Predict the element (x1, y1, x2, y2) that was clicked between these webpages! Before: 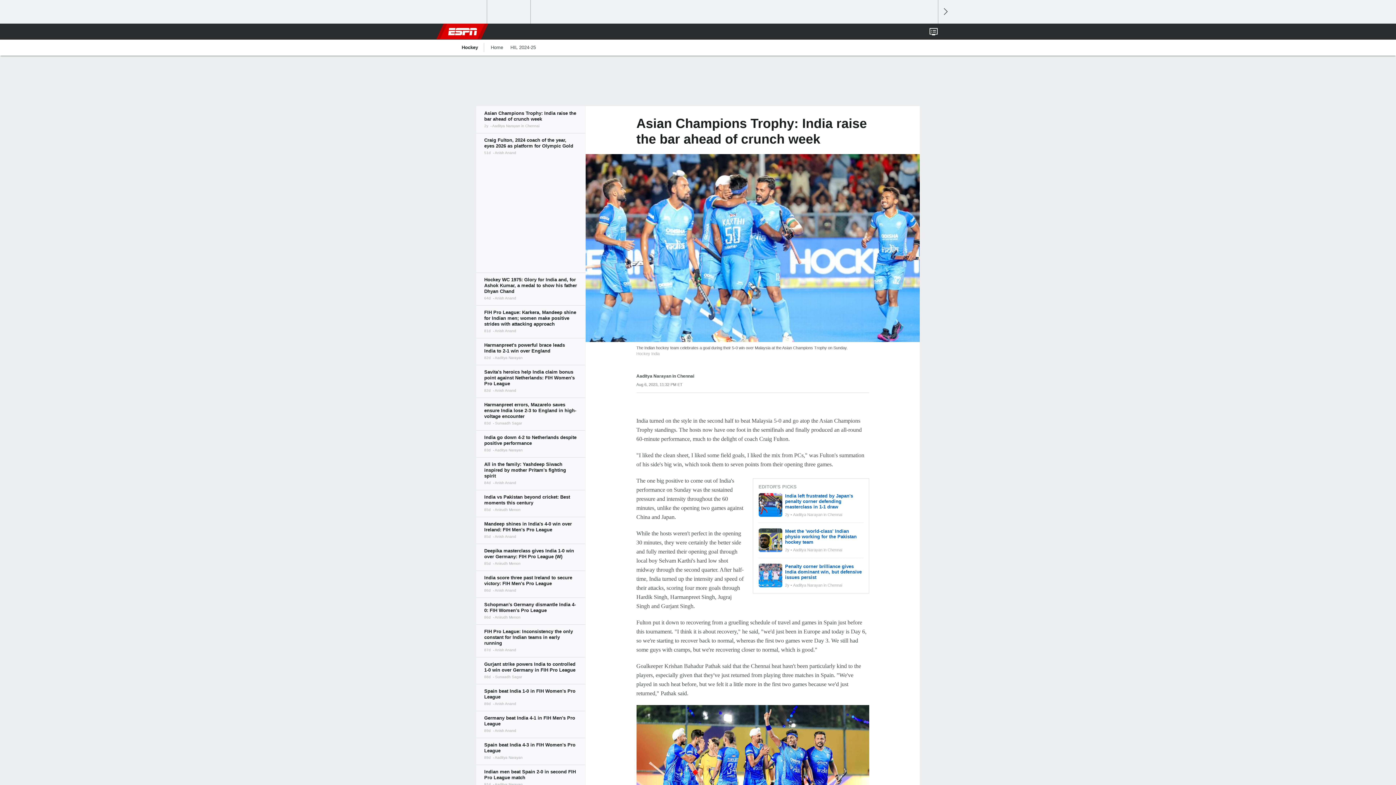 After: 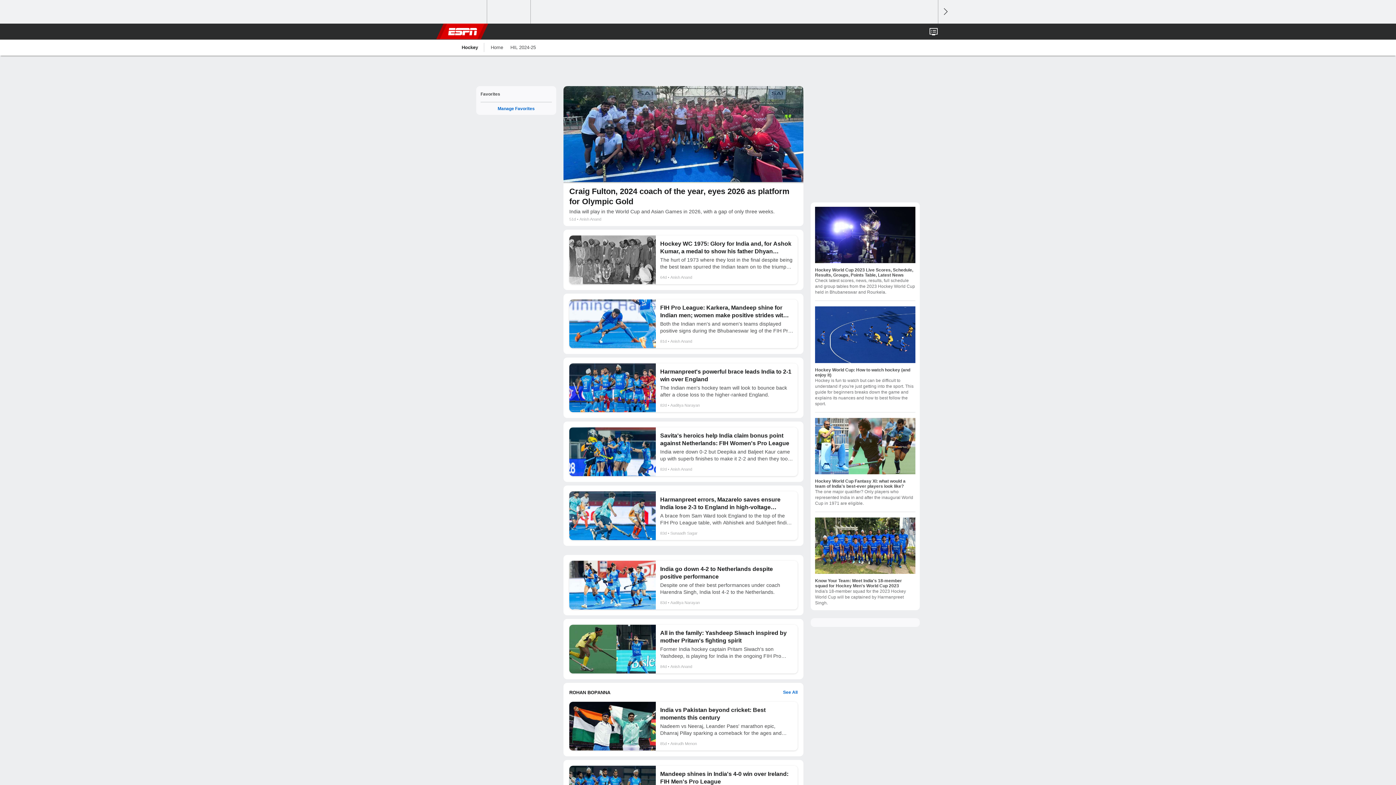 Action: label: Home bbox: (487, 39, 506, 55)